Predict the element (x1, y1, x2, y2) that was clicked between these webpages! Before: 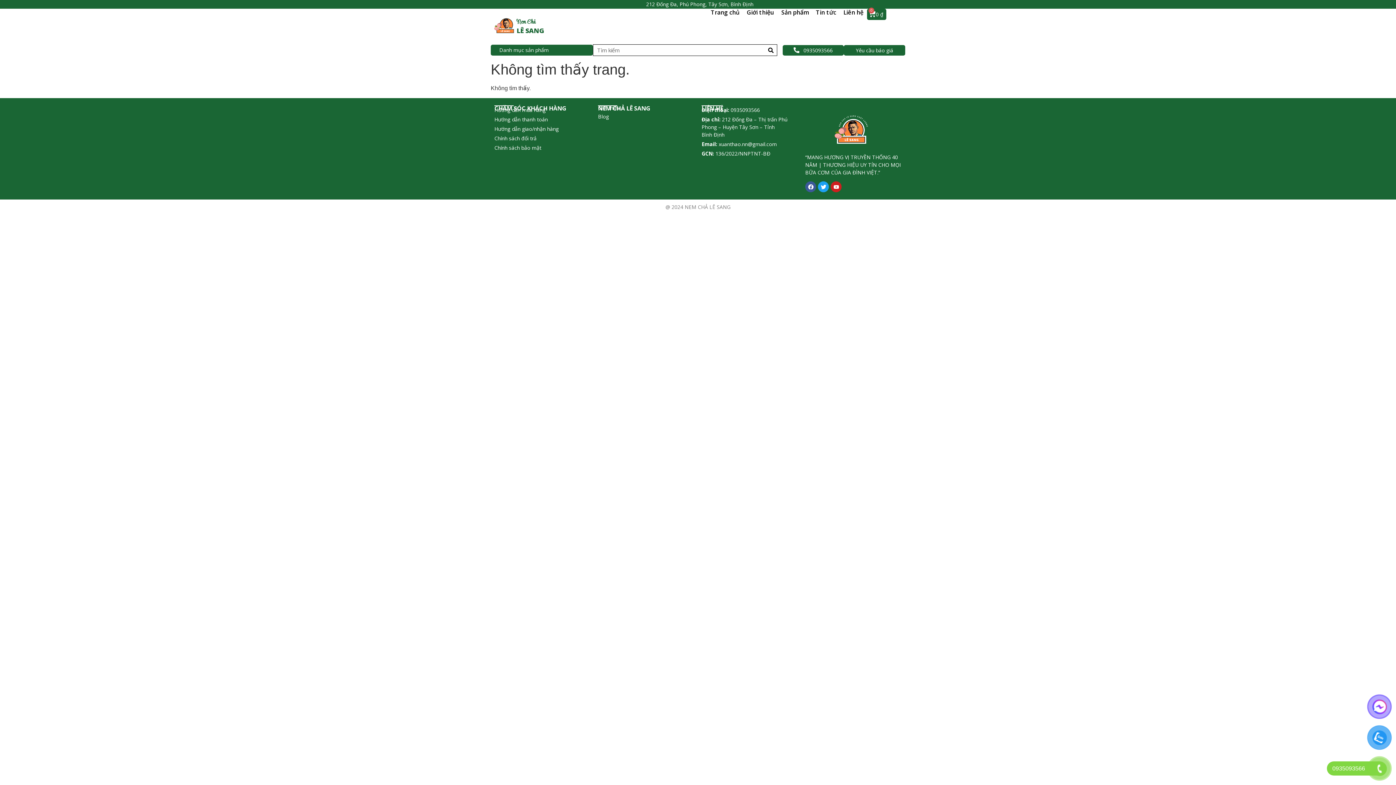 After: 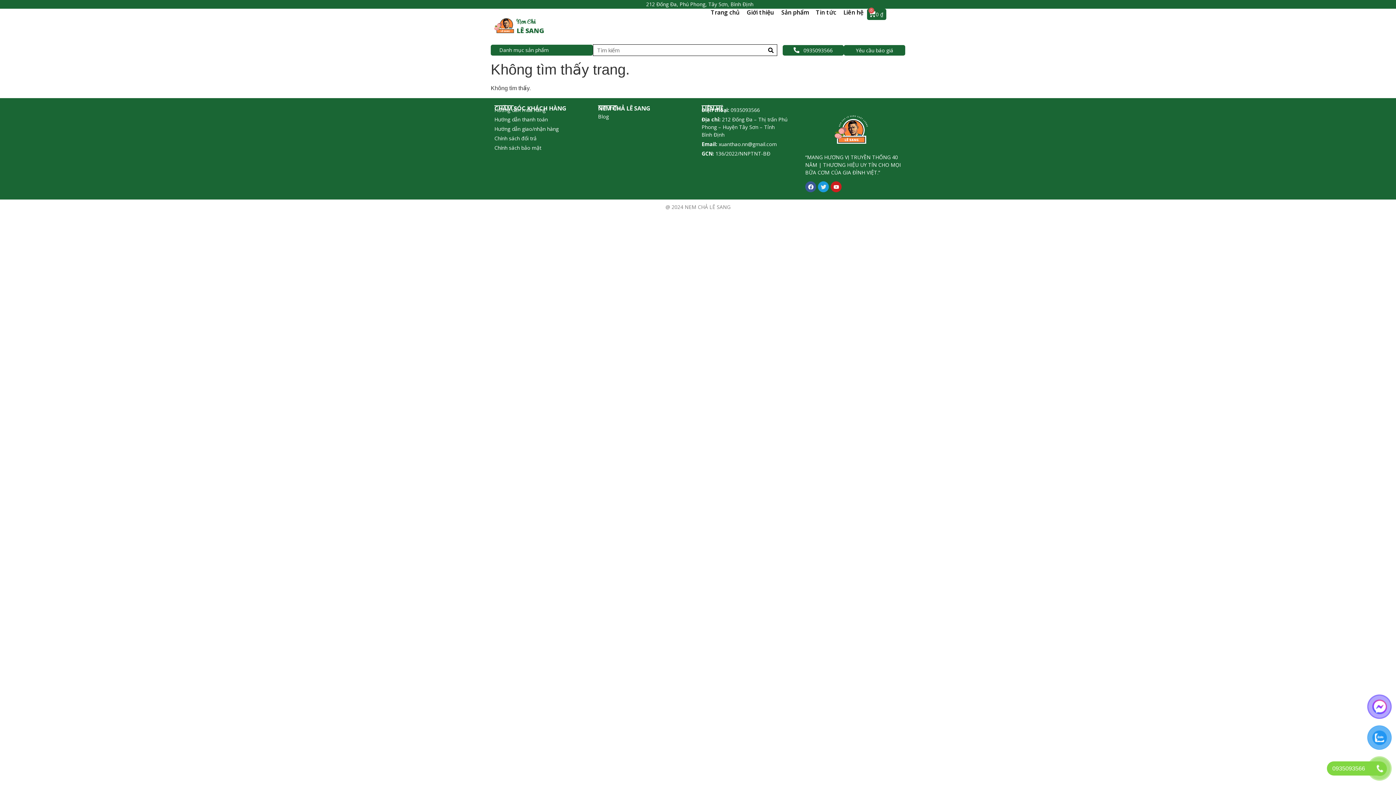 Action: bbox: (818, 181, 829, 192) label: Twitter